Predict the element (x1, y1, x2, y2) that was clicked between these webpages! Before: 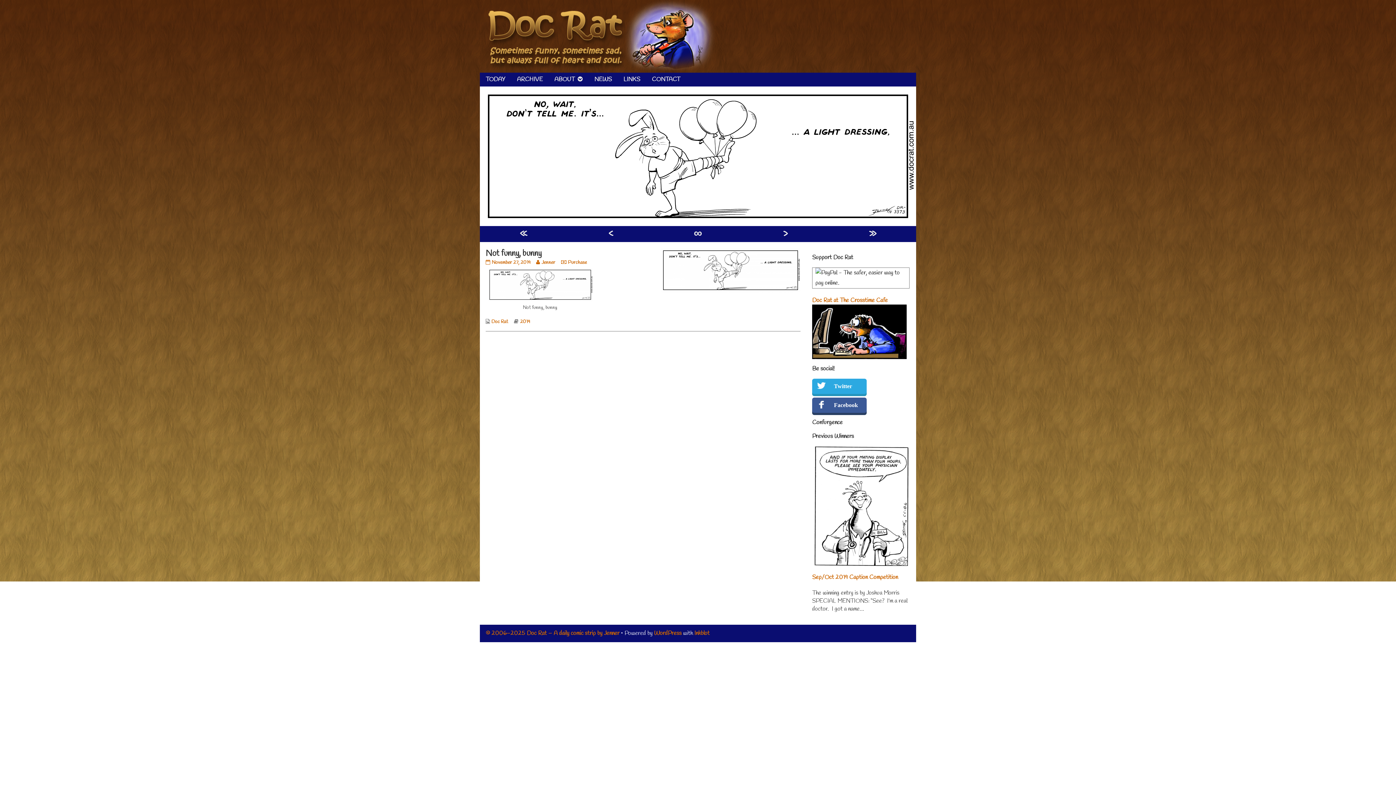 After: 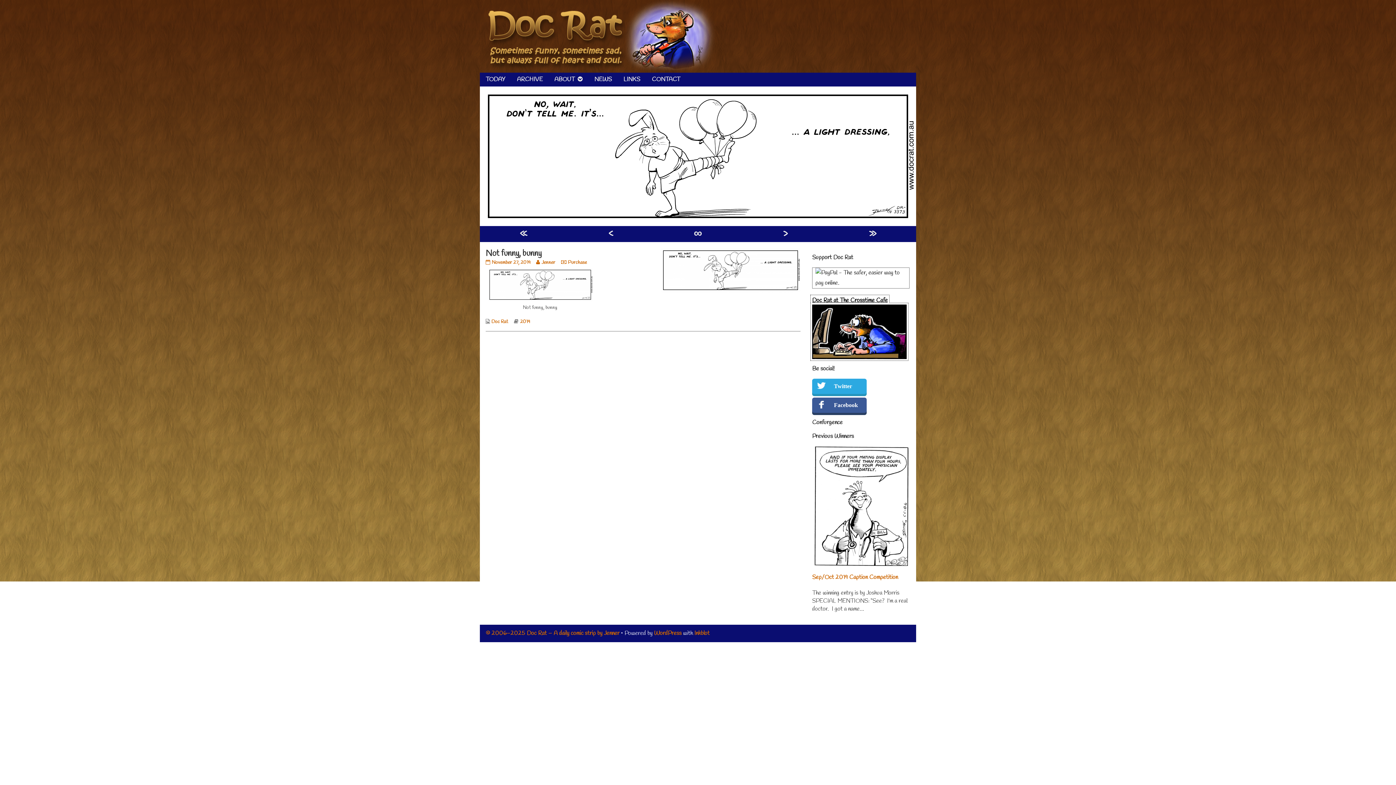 Action: label: Doc Rat at The Crosstime Cafe
 bbox: (812, 296, 906, 335)